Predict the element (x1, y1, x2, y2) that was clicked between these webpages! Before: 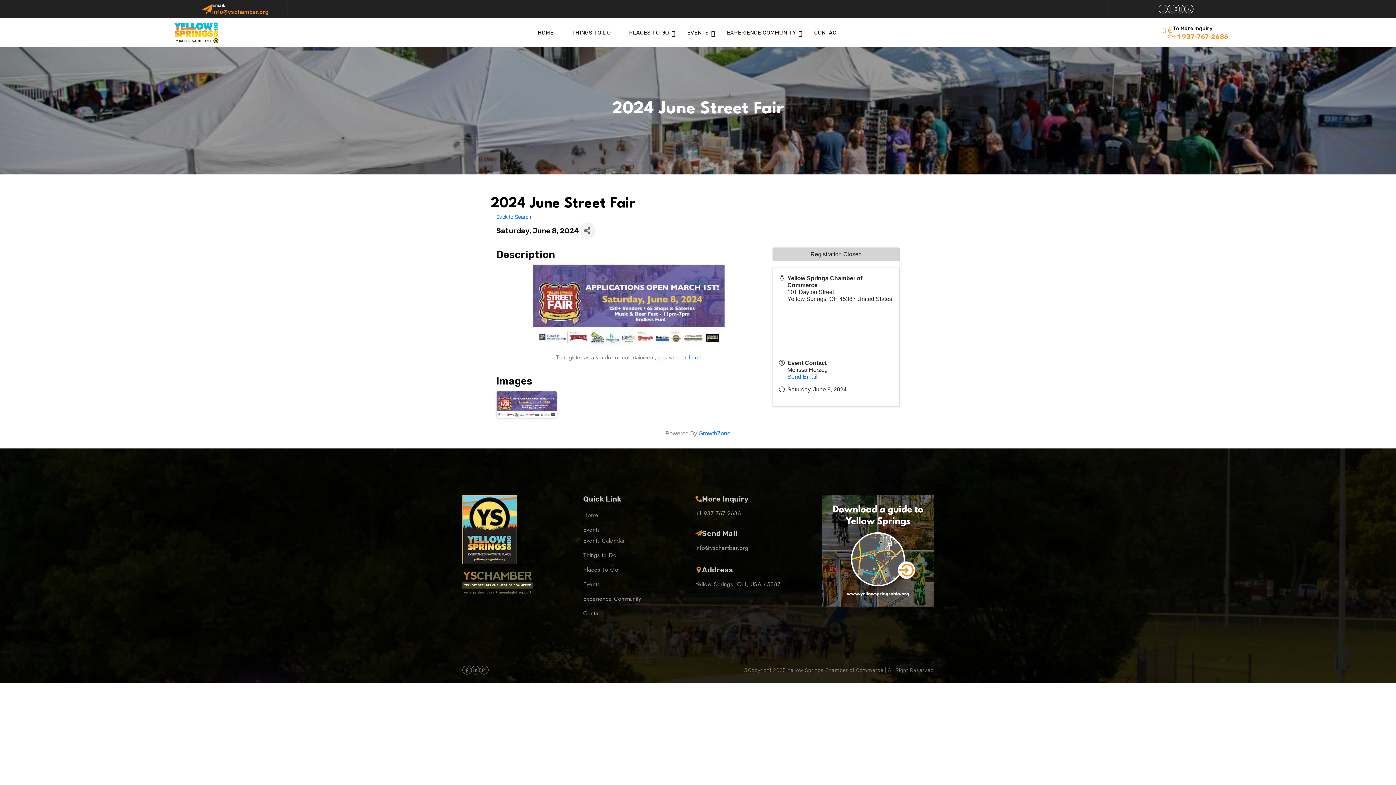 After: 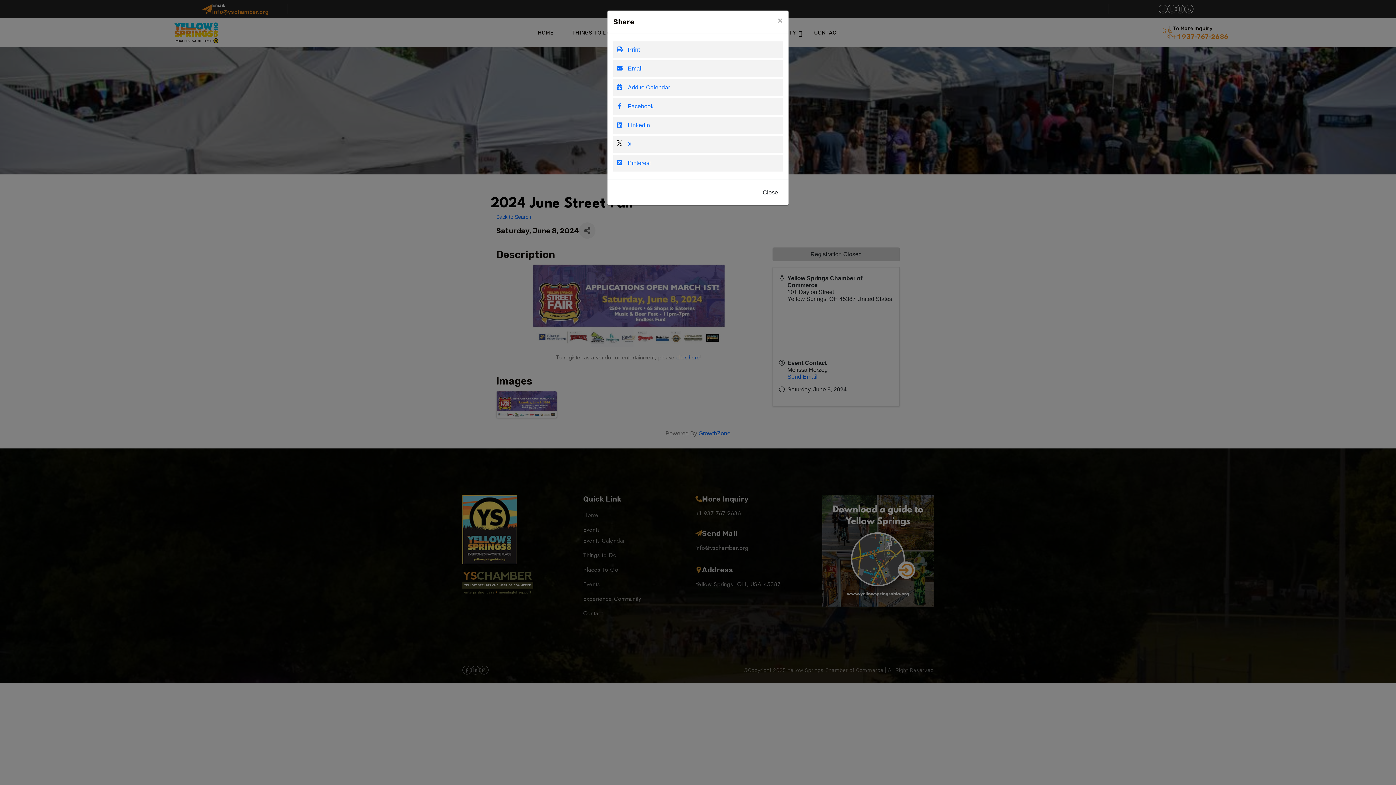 Action: label: Share bbox: (579, 222, 595, 238)